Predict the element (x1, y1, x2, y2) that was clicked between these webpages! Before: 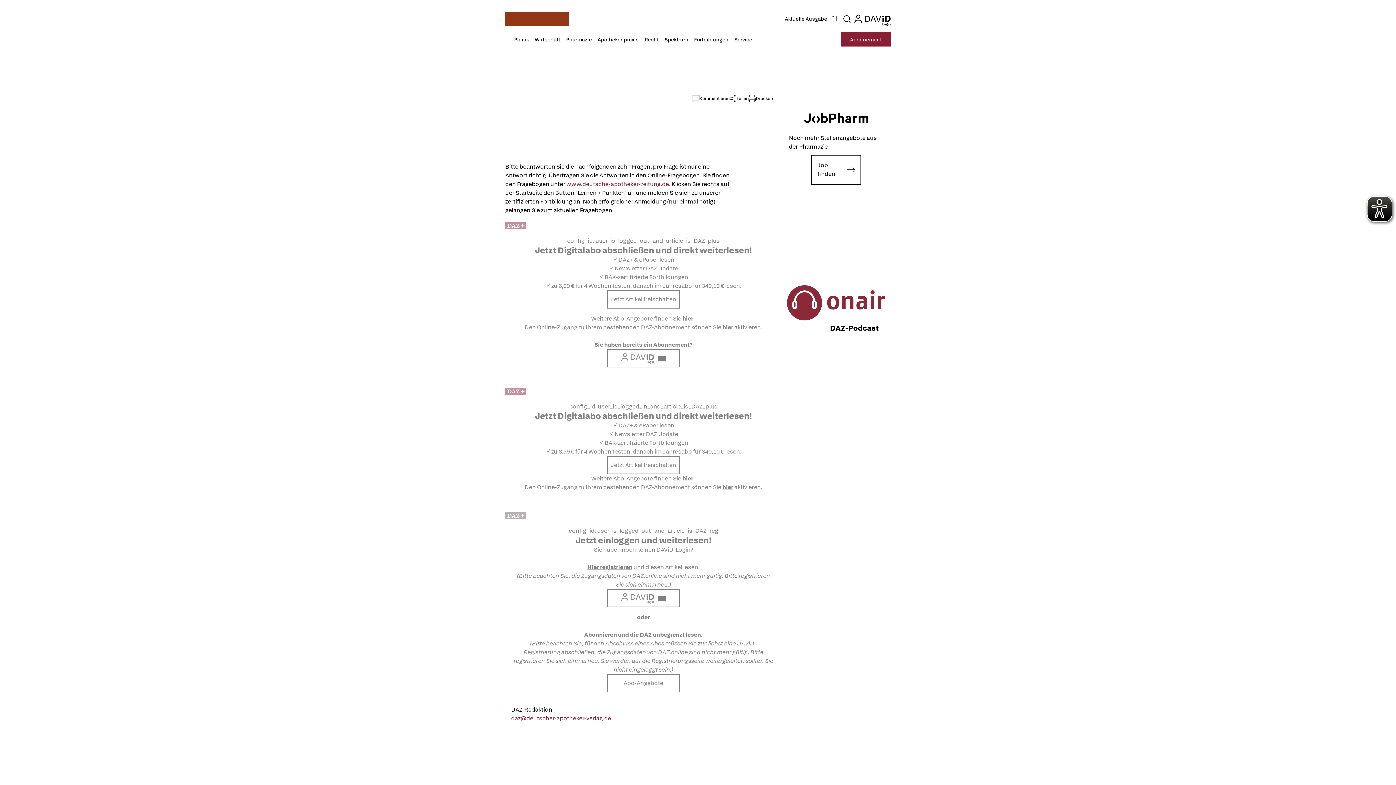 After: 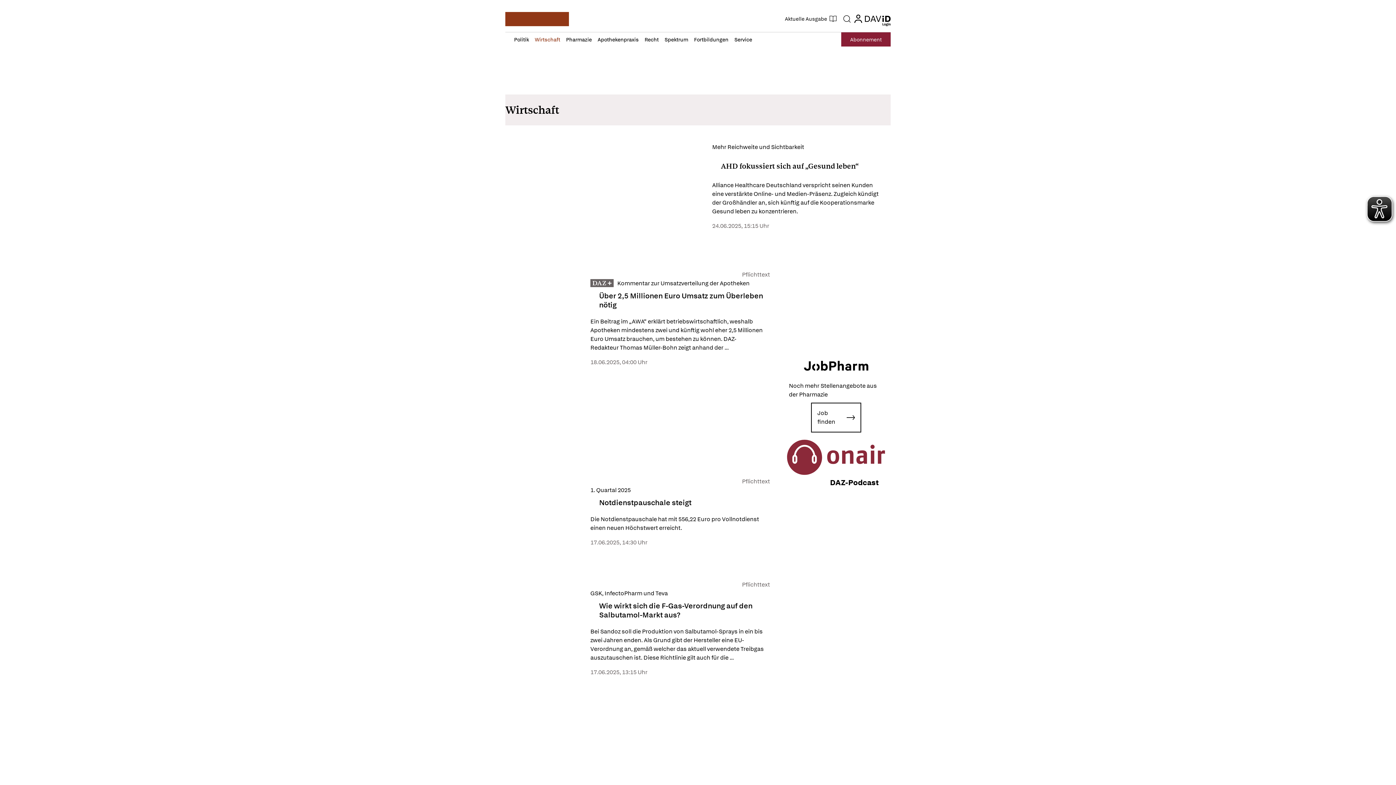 Action: label: Wirtschaft bbox: (532, 32, 563, 46)